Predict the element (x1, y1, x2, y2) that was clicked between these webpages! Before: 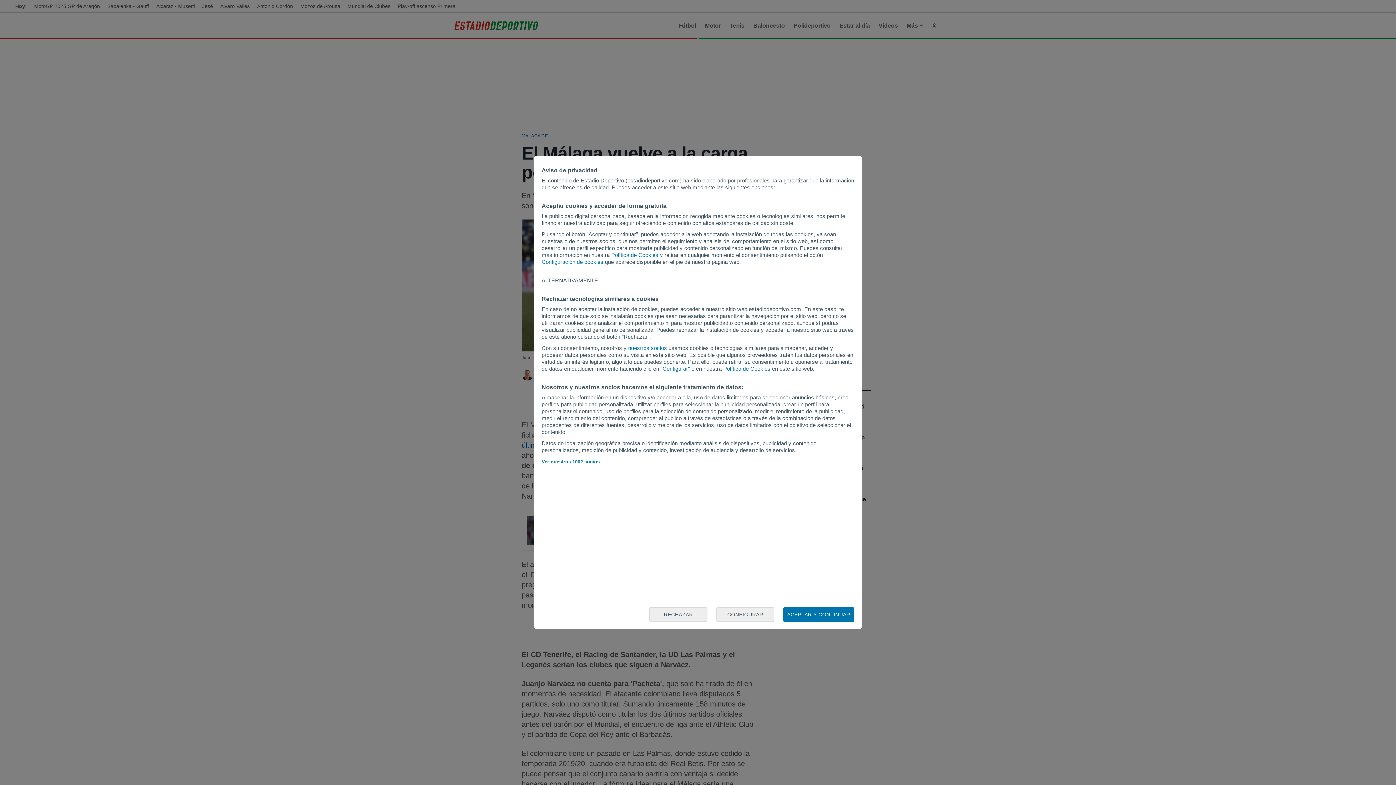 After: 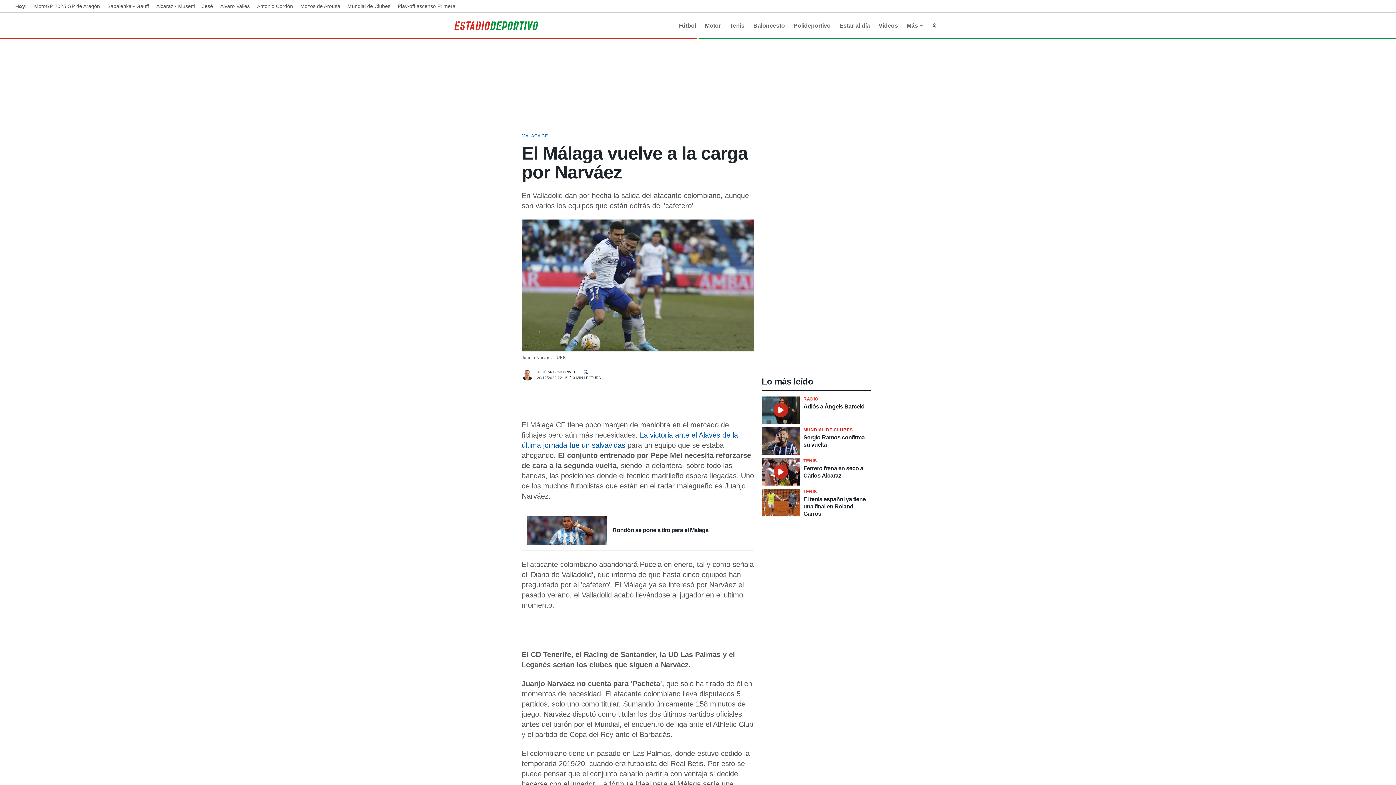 Action: label: RECHAZAR bbox: (649, 607, 707, 622)